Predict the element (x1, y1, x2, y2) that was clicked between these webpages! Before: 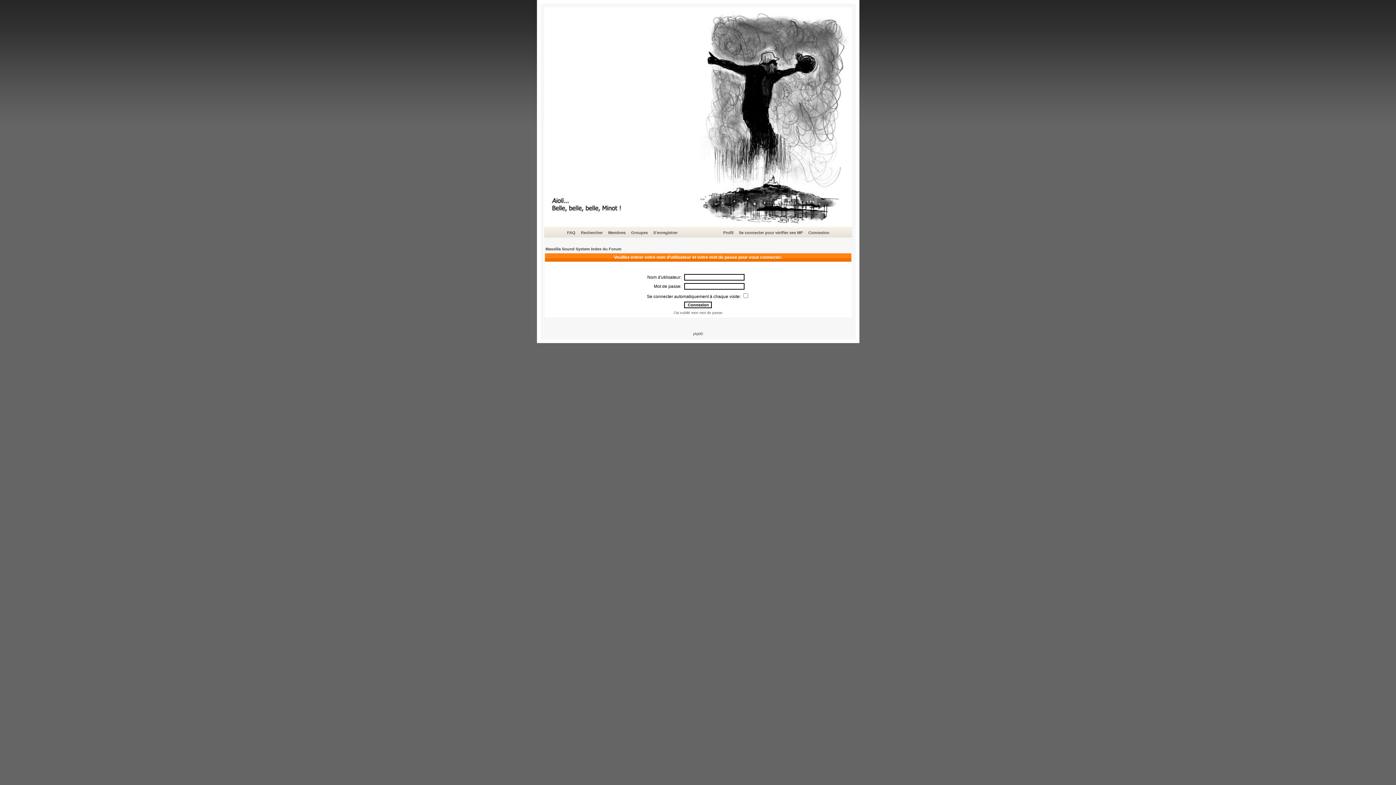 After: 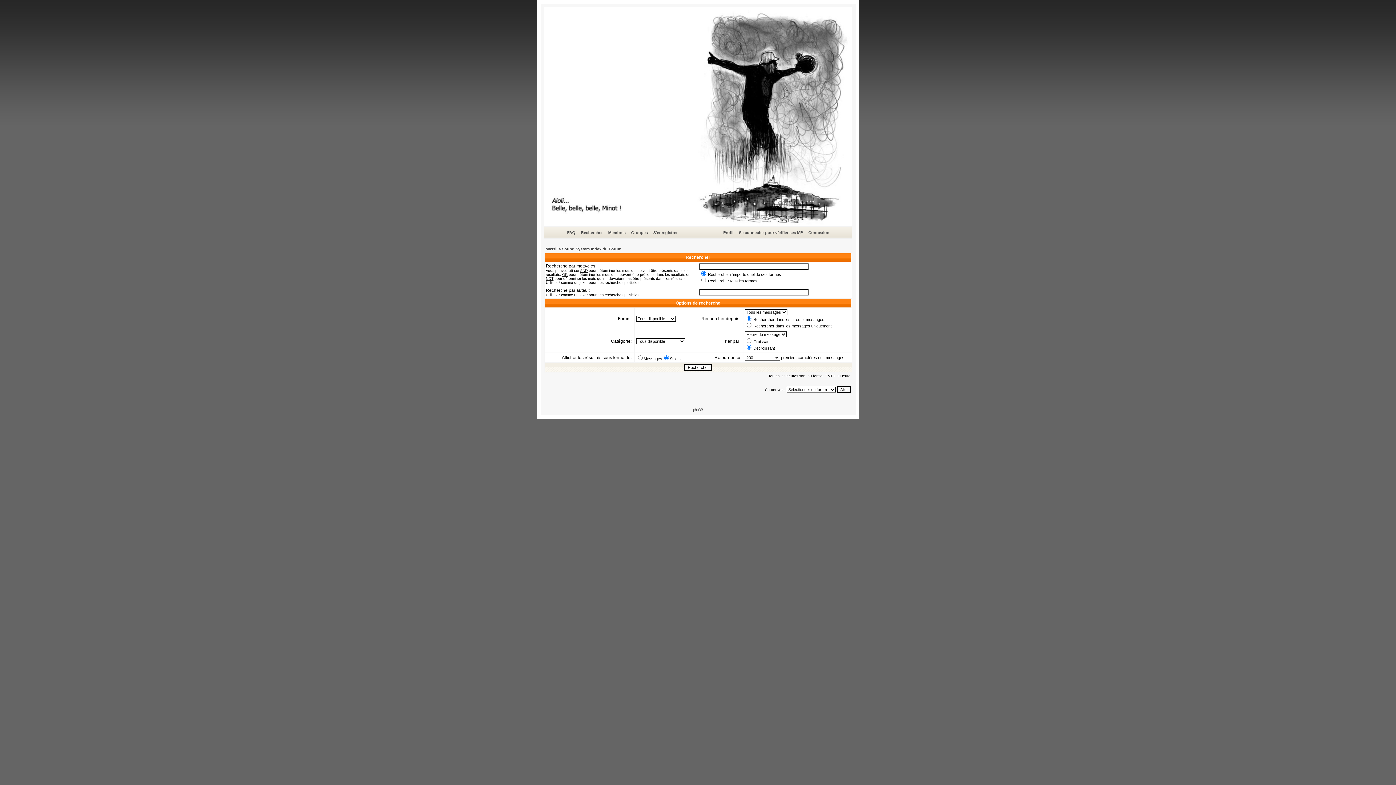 Action: label: Rechercher bbox: (580, 229, 604, 236)